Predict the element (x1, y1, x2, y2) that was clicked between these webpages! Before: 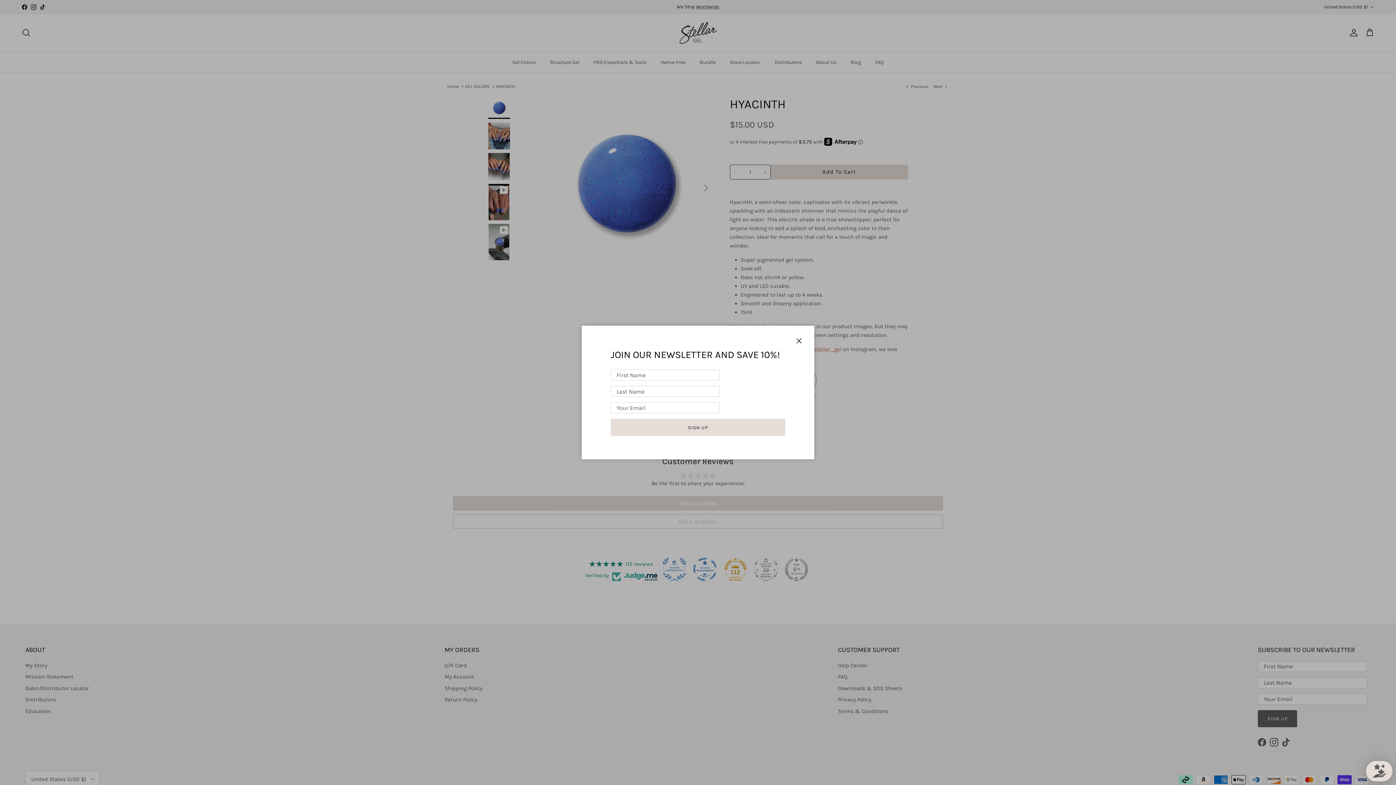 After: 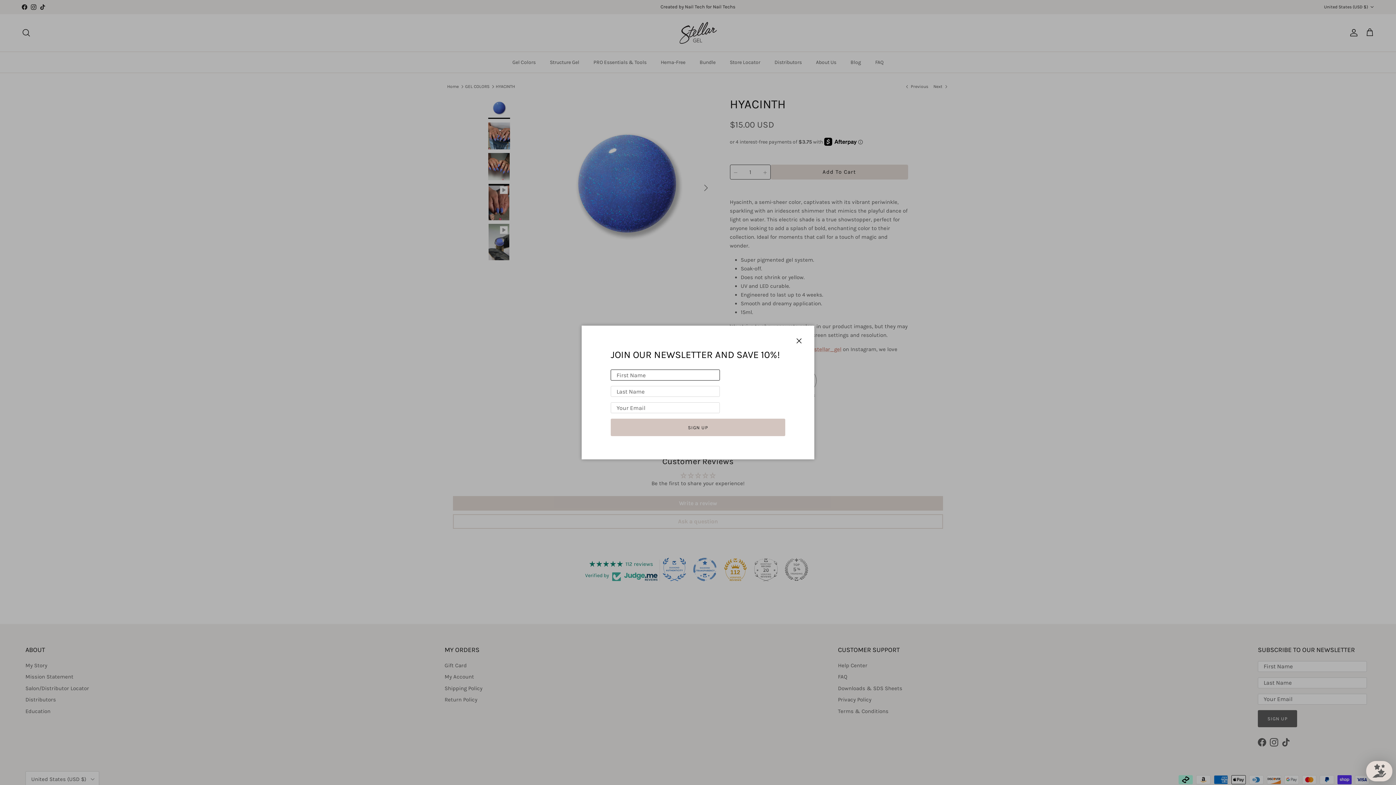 Action: bbox: (610, 419, 785, 436) label: SIGN UP